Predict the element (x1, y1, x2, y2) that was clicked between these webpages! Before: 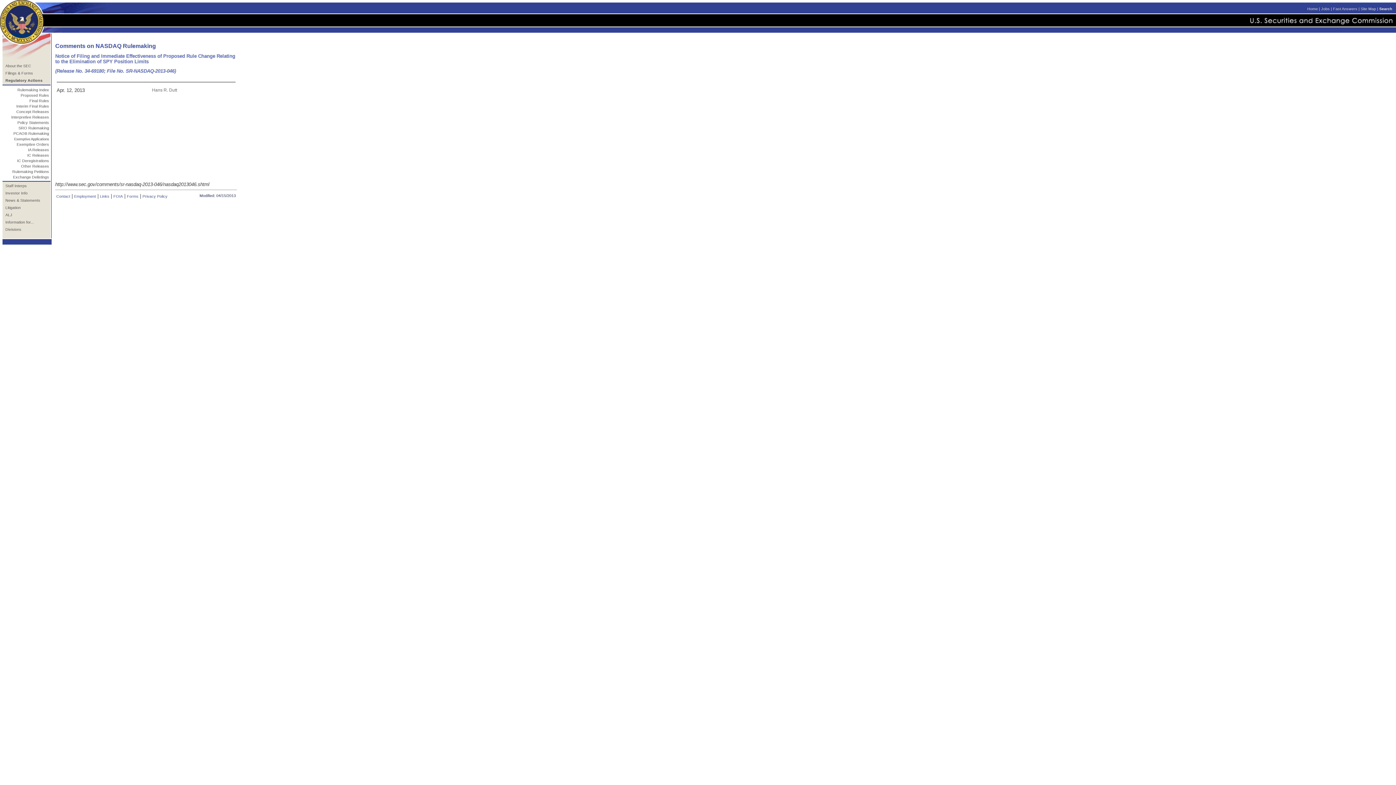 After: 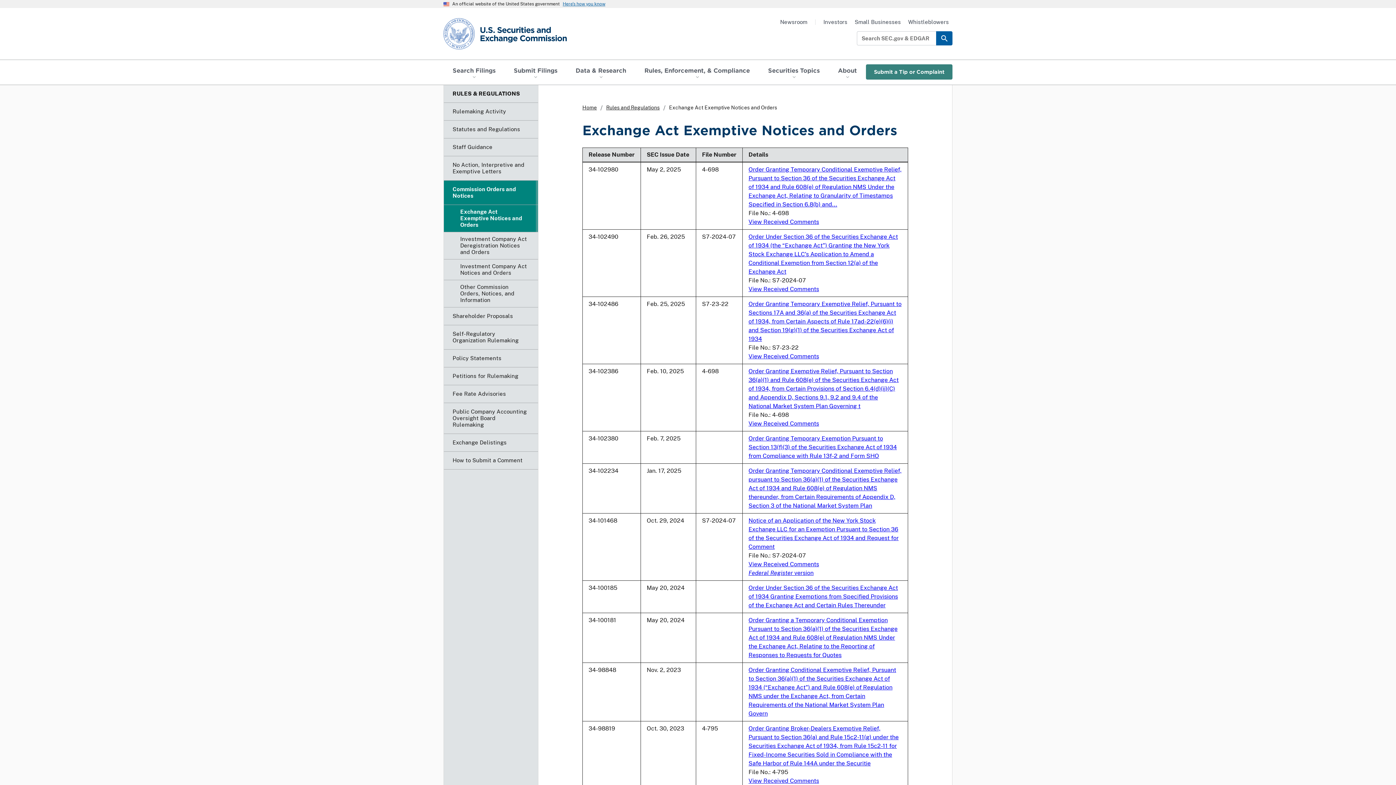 Action: bbox: (16, 142, 49, 146) label: Exemptive Orders